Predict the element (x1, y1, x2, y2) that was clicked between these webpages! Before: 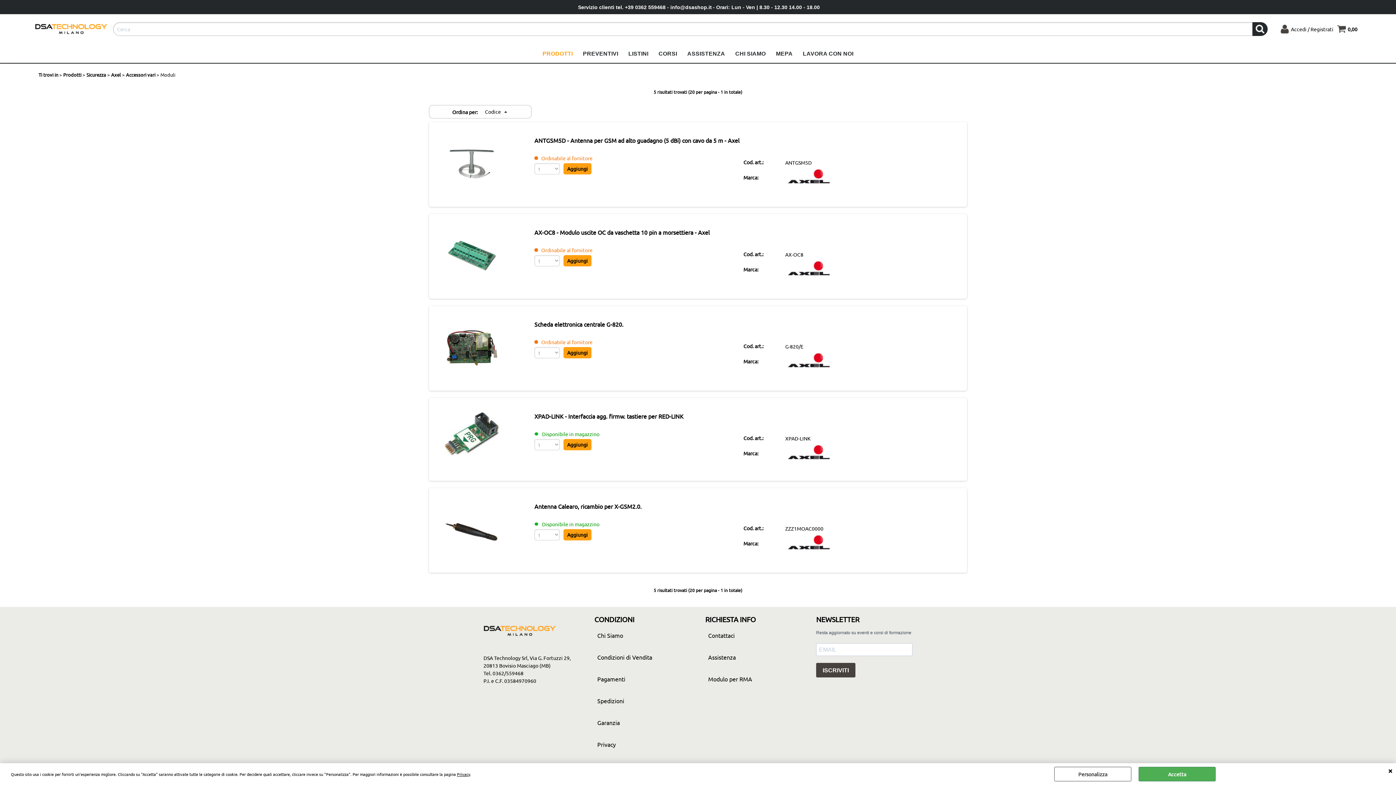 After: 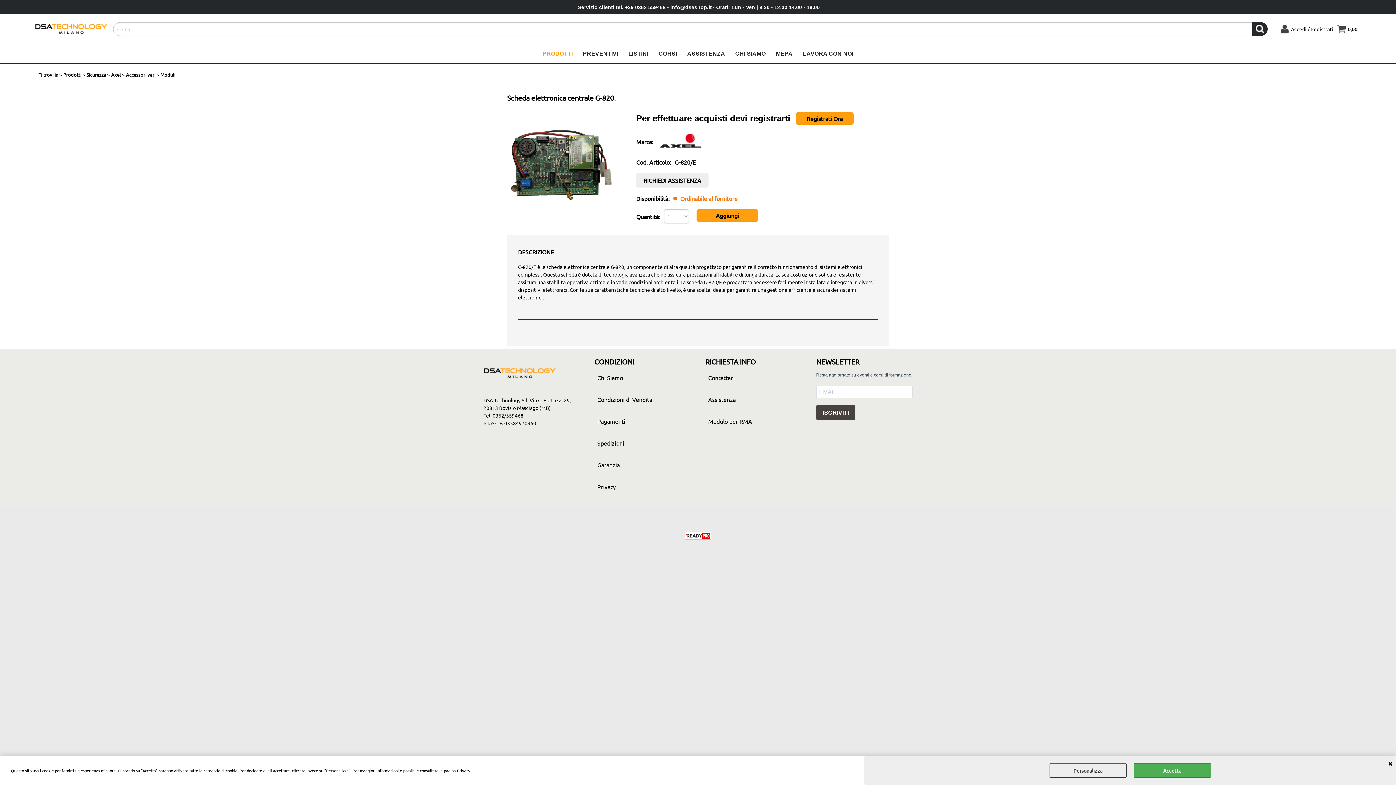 Action: bbox: (534, 320, 623, 328) label: Scheda elettronica centrale G-820.